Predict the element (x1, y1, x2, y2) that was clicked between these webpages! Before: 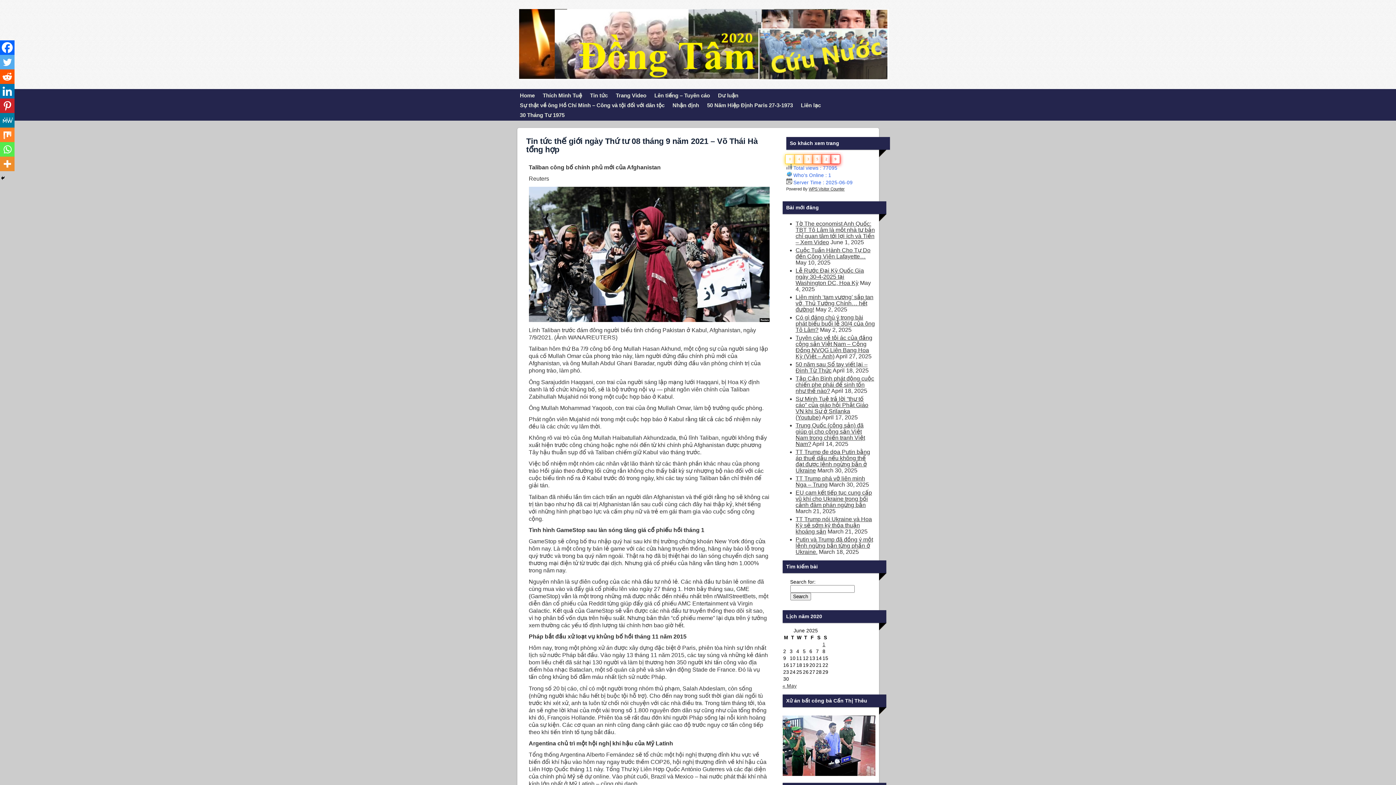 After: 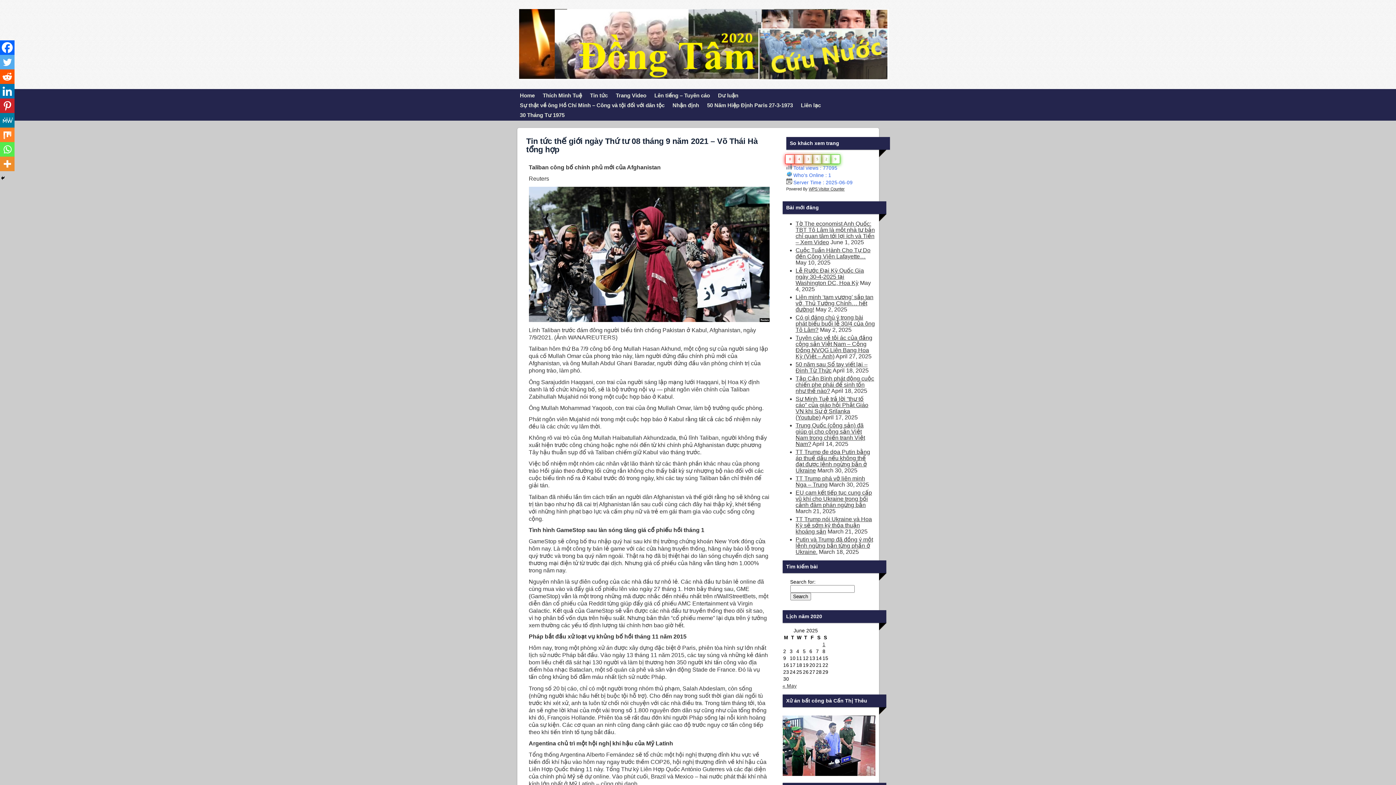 Action: bbox: (0, 142, 14, 156) label: Whatsapp